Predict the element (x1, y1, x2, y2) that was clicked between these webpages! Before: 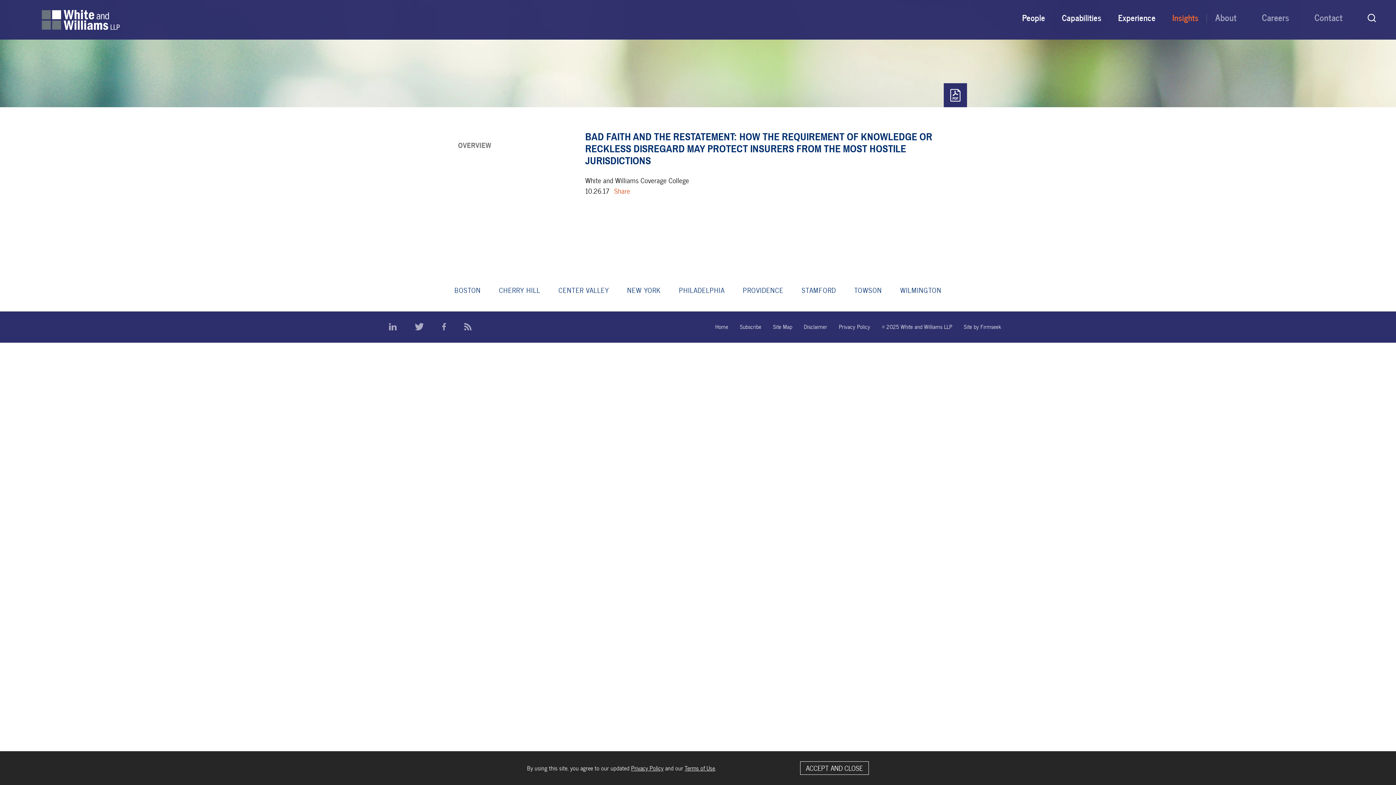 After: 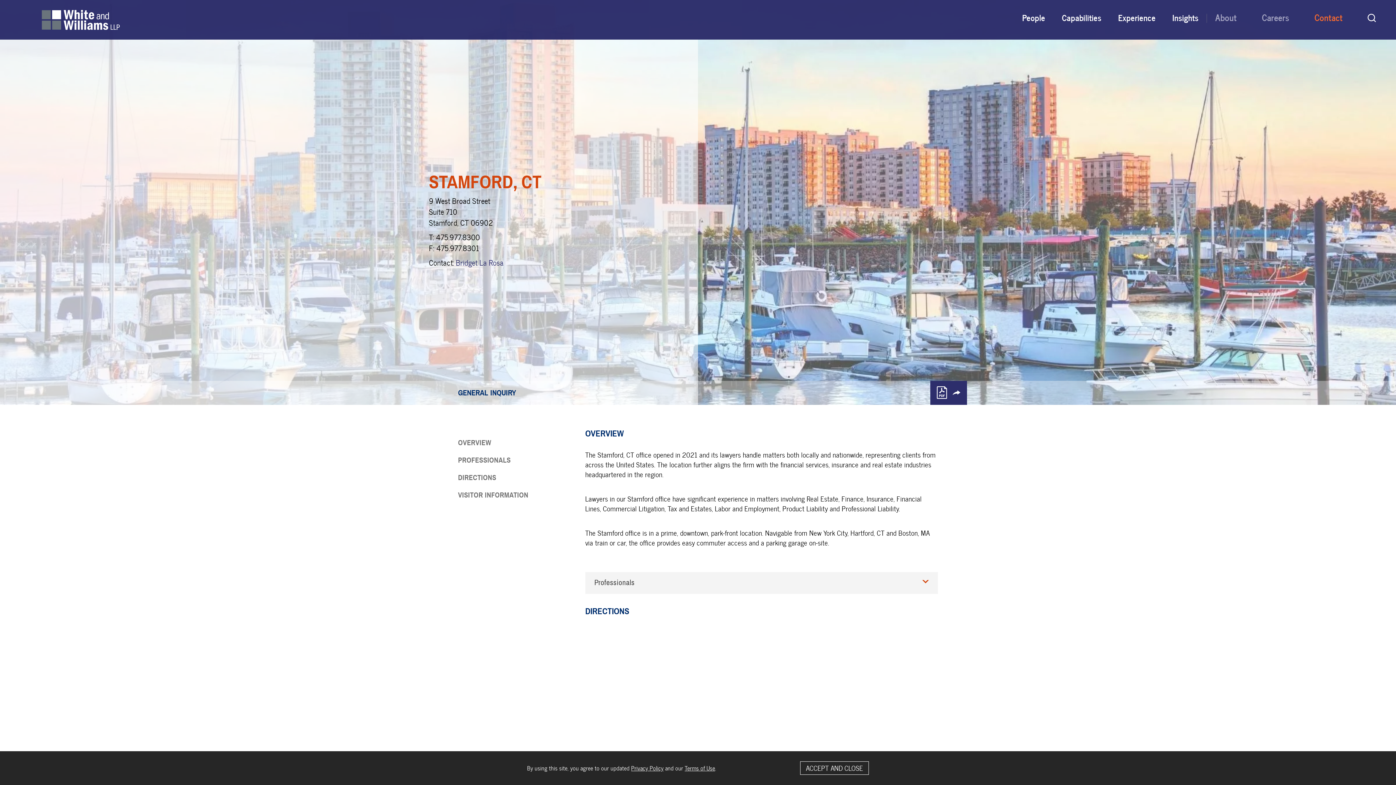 Action: label: STAMFORD bbox: (801, 284, 836, 296)